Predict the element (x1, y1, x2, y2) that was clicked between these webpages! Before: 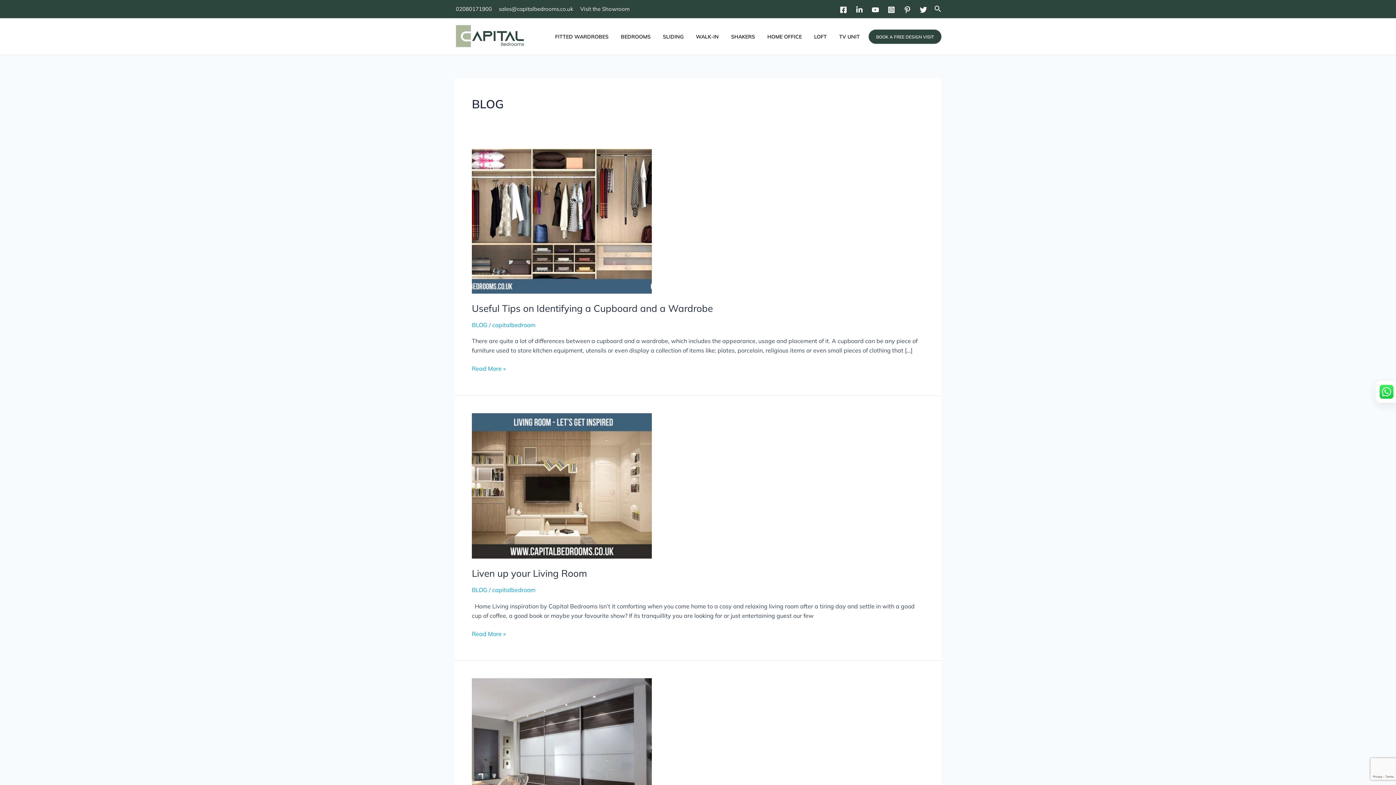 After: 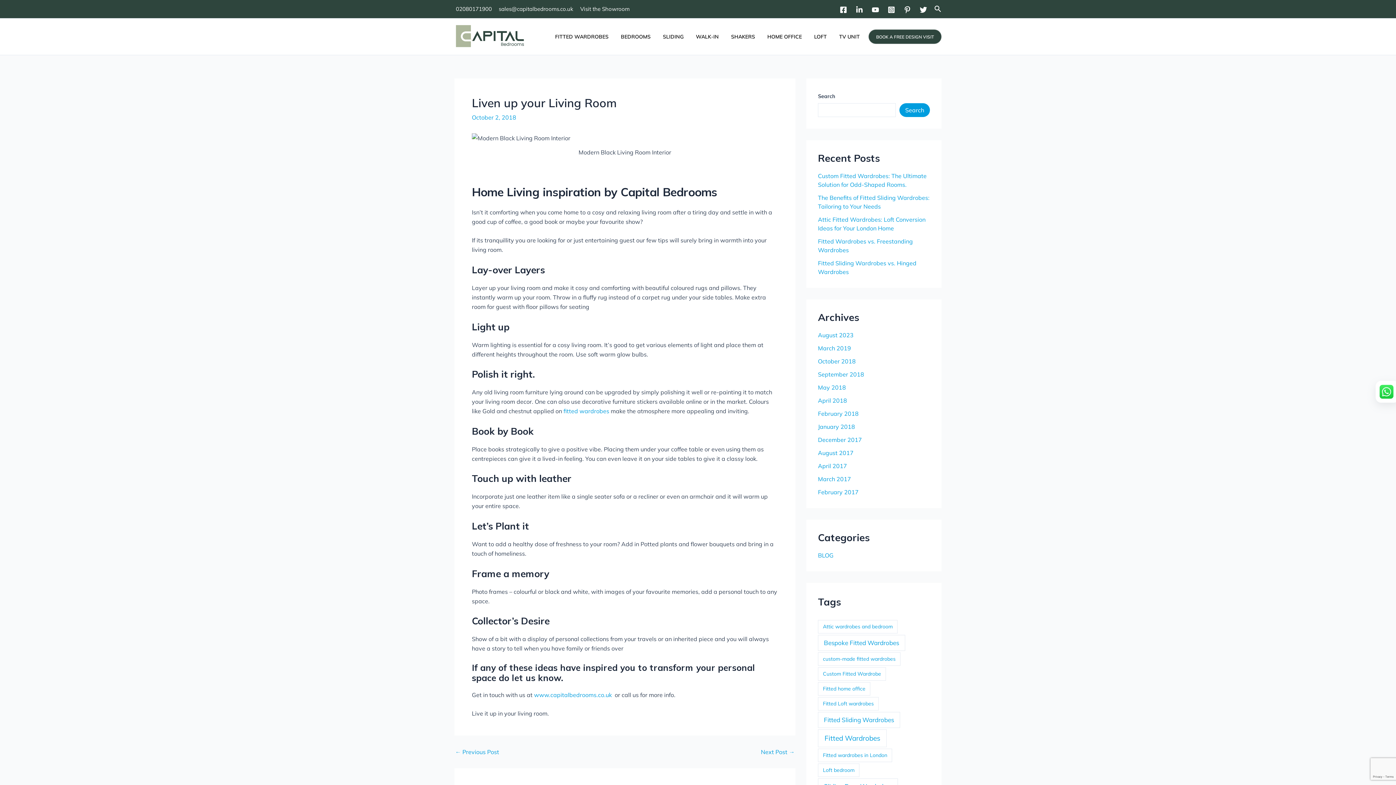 Action: bbox: (472, 567, 587, 579) label: Liven up your Living Room